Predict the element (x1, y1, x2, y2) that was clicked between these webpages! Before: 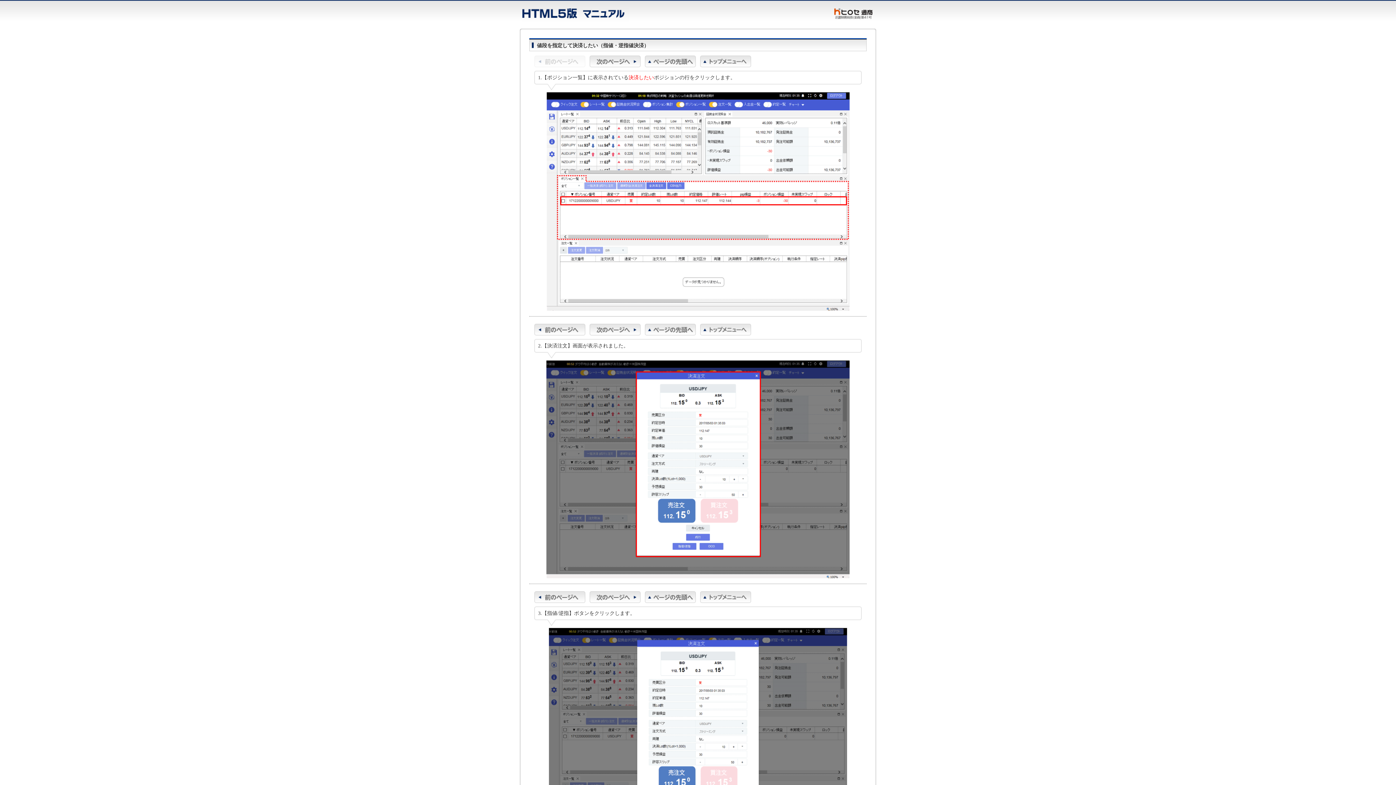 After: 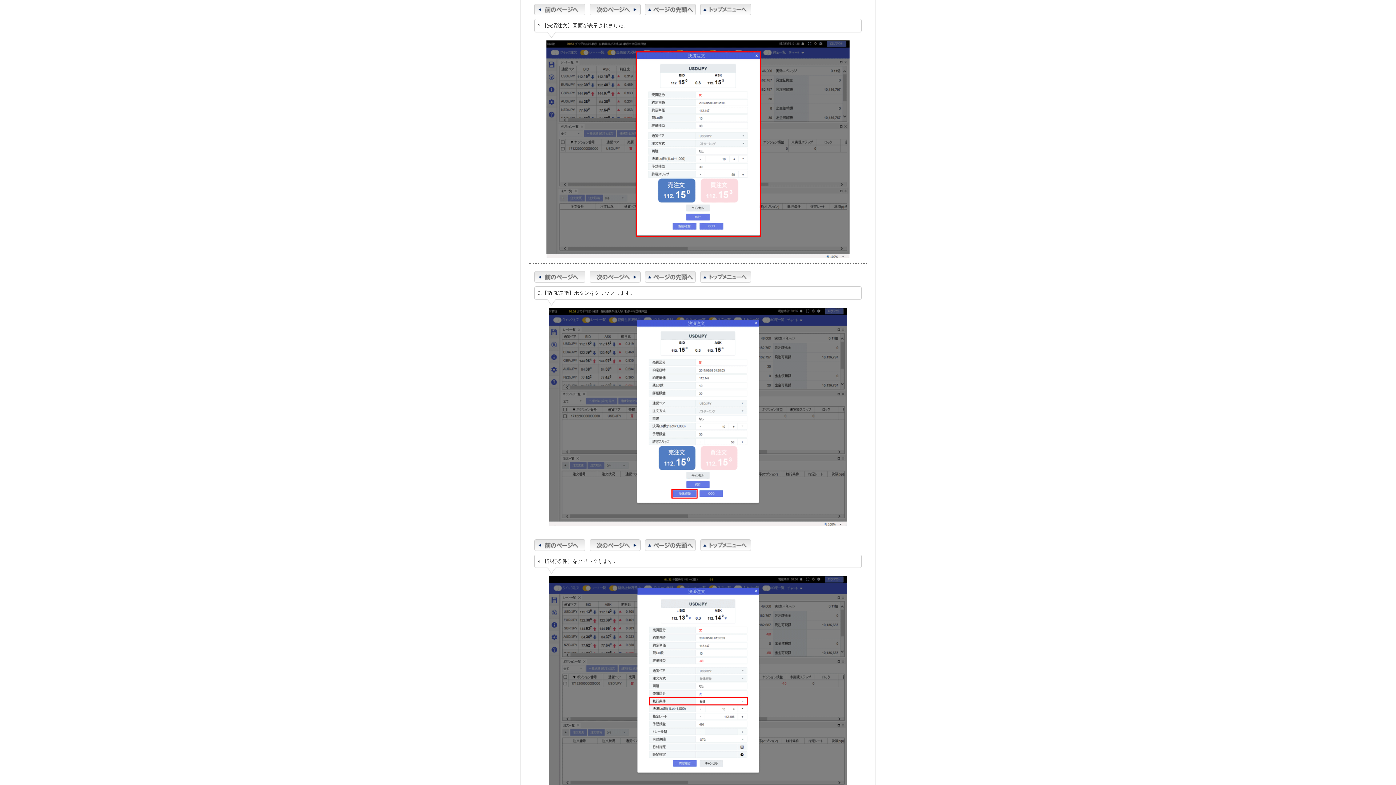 Action: bbox: (589, 56, 640, 61)